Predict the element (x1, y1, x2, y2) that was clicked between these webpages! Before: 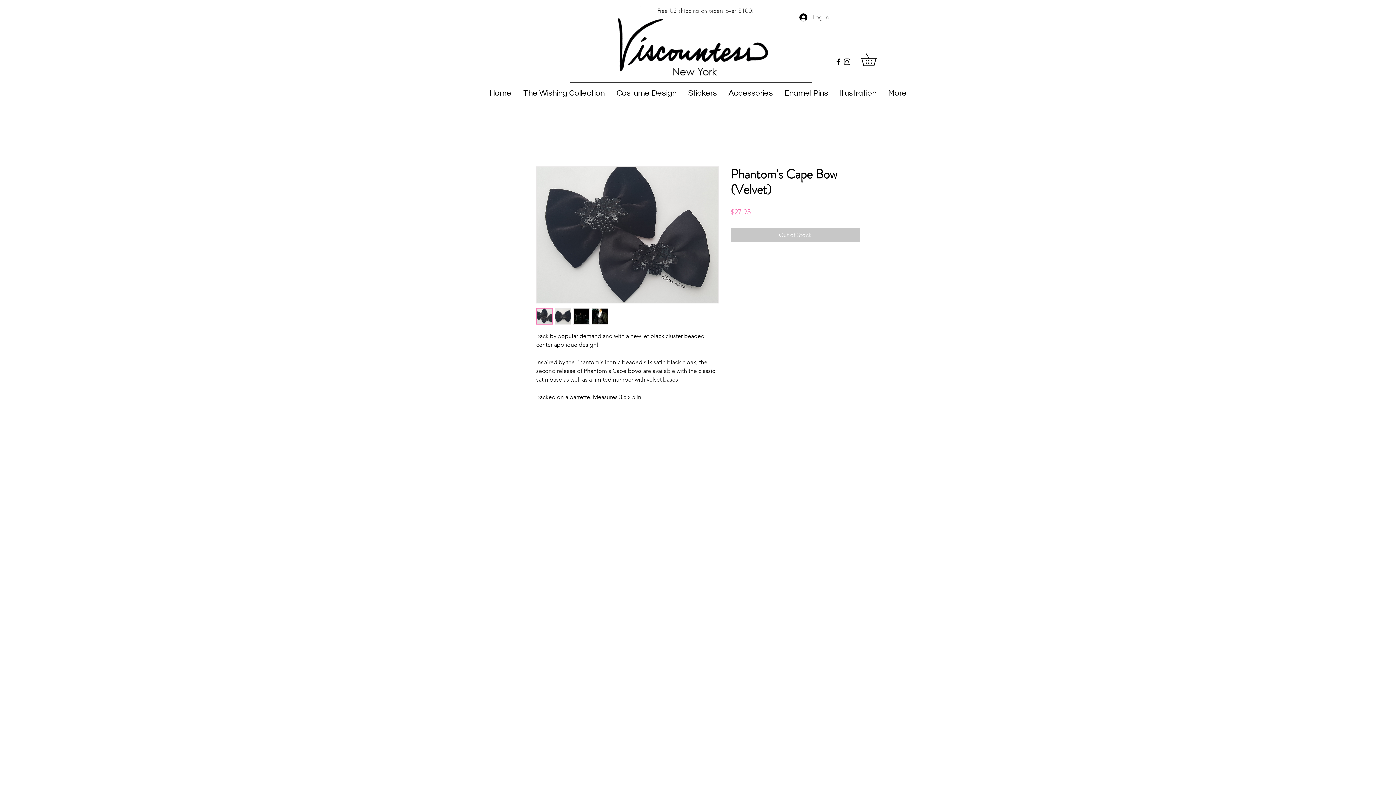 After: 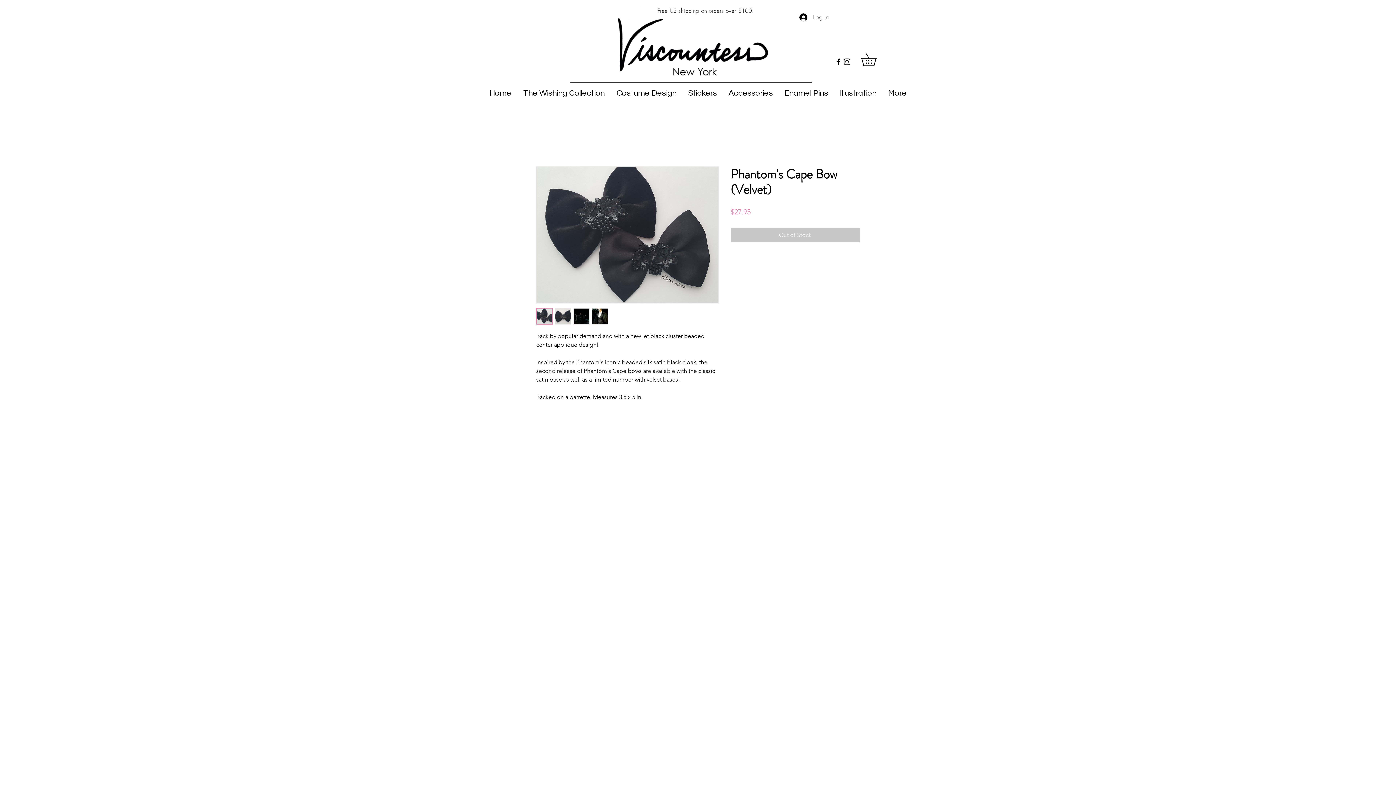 Action: bbox: (536, 166, 718, 303)